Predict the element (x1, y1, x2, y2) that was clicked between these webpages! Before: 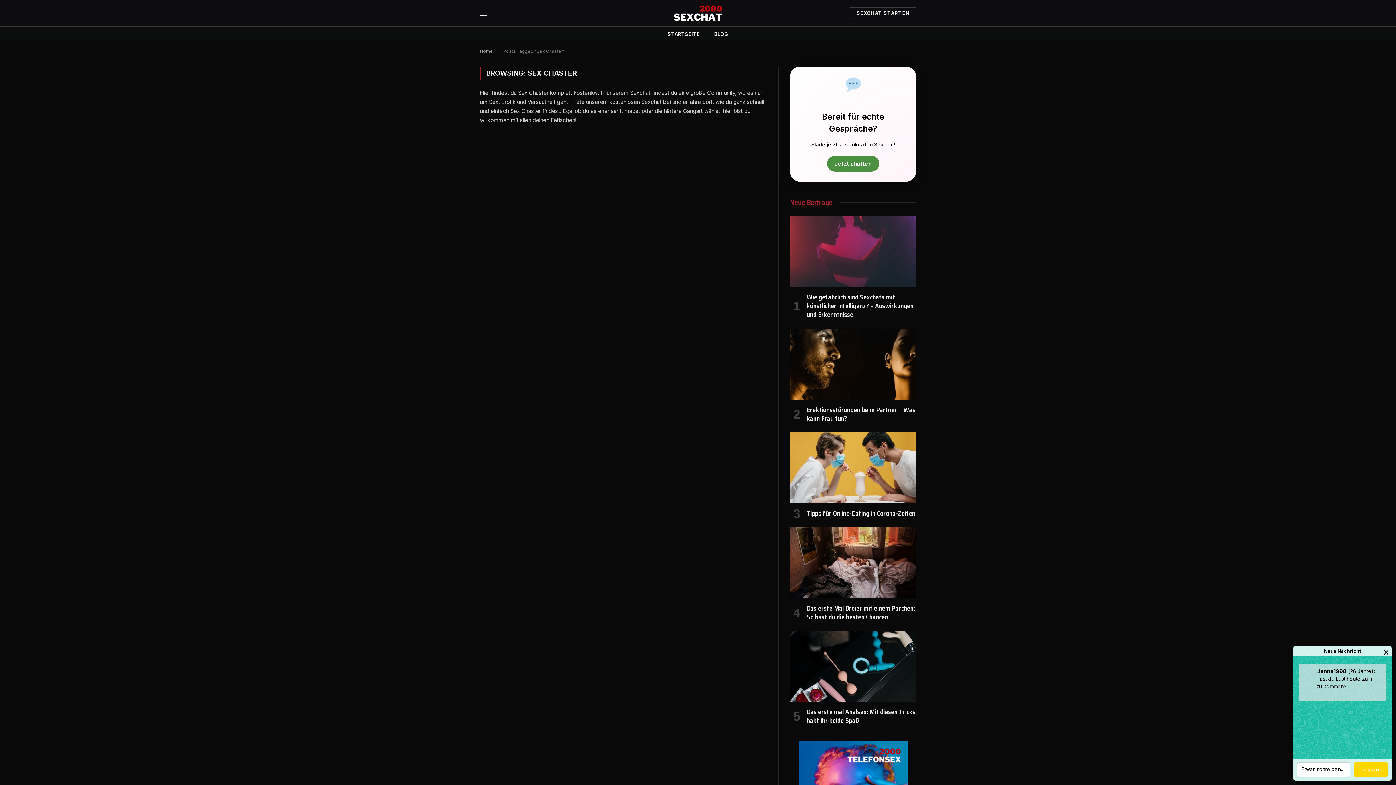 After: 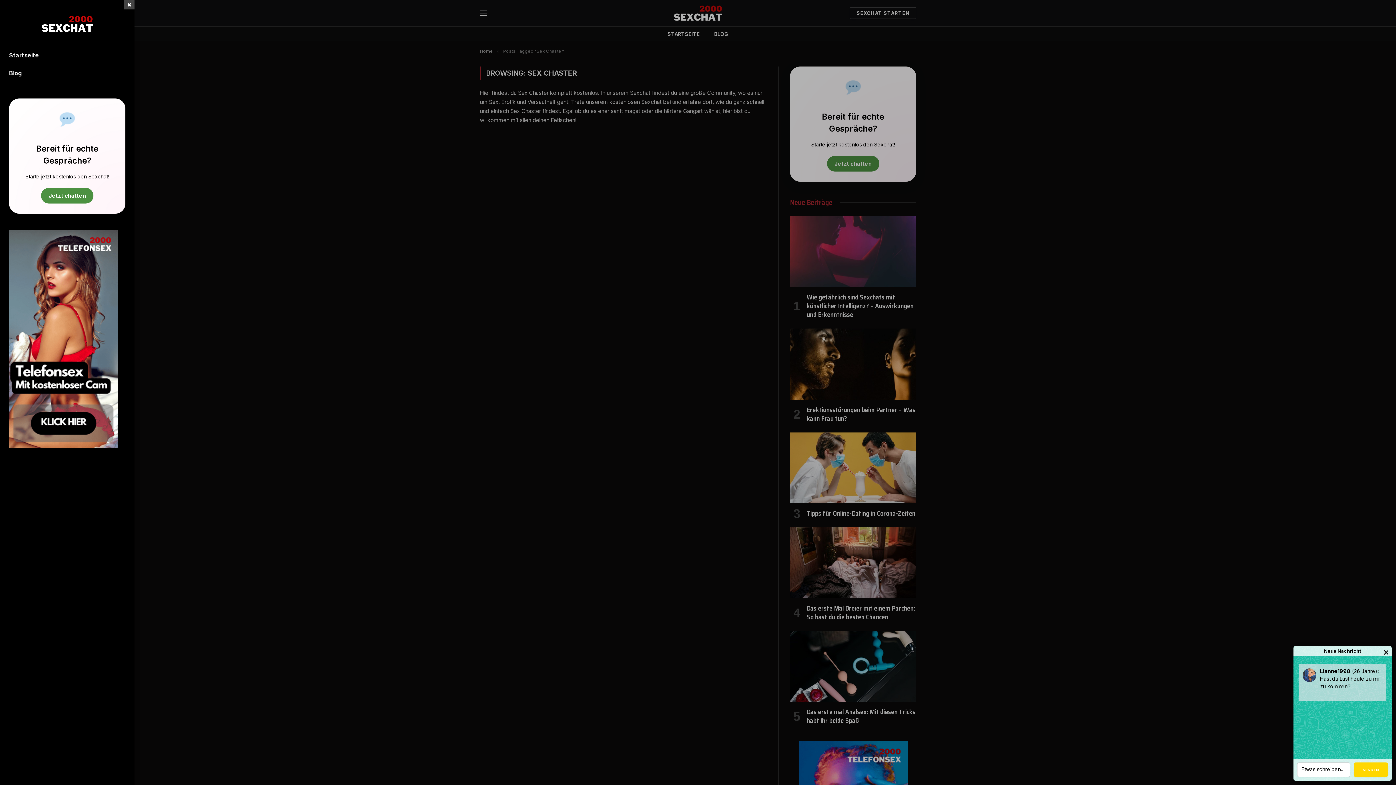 Action: bbox: (480, 4, 487, 21) label: Menu